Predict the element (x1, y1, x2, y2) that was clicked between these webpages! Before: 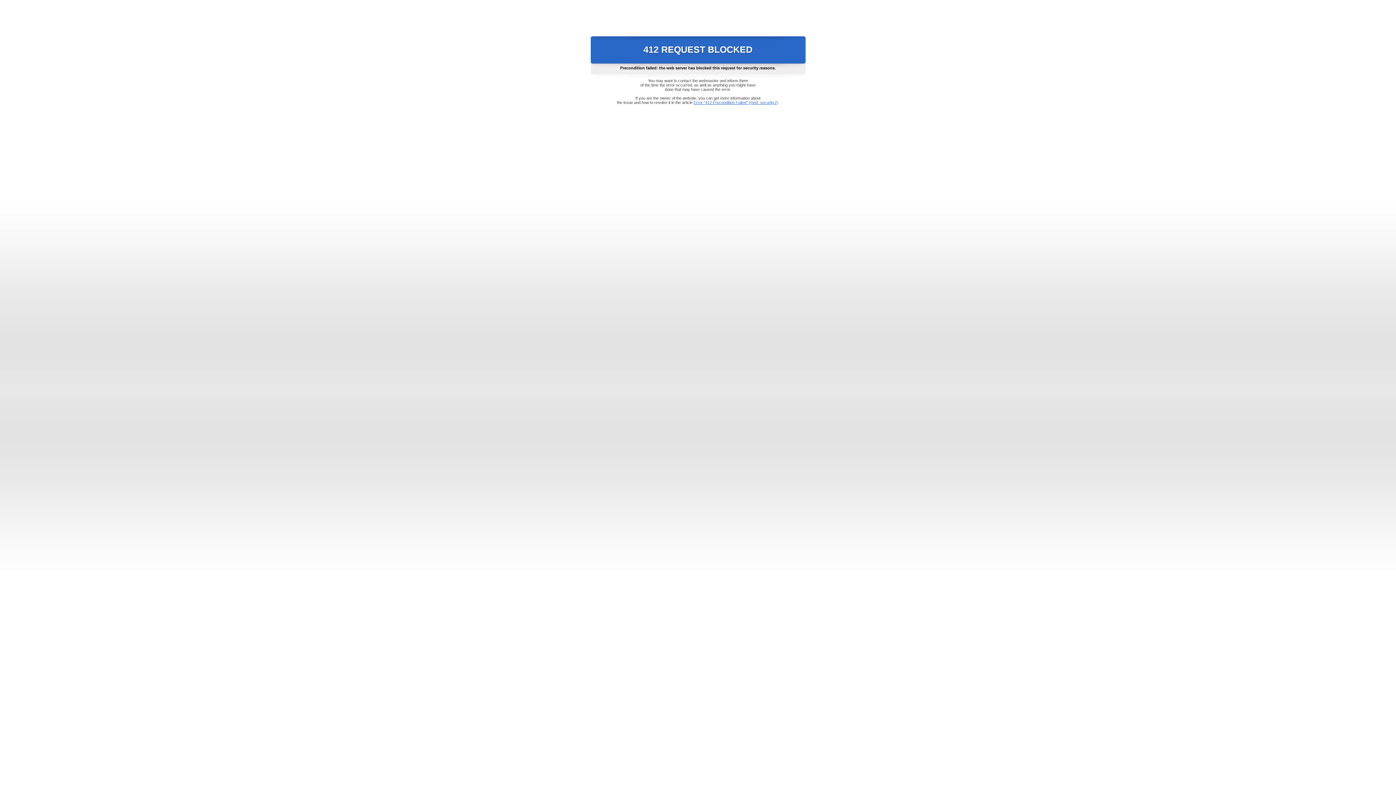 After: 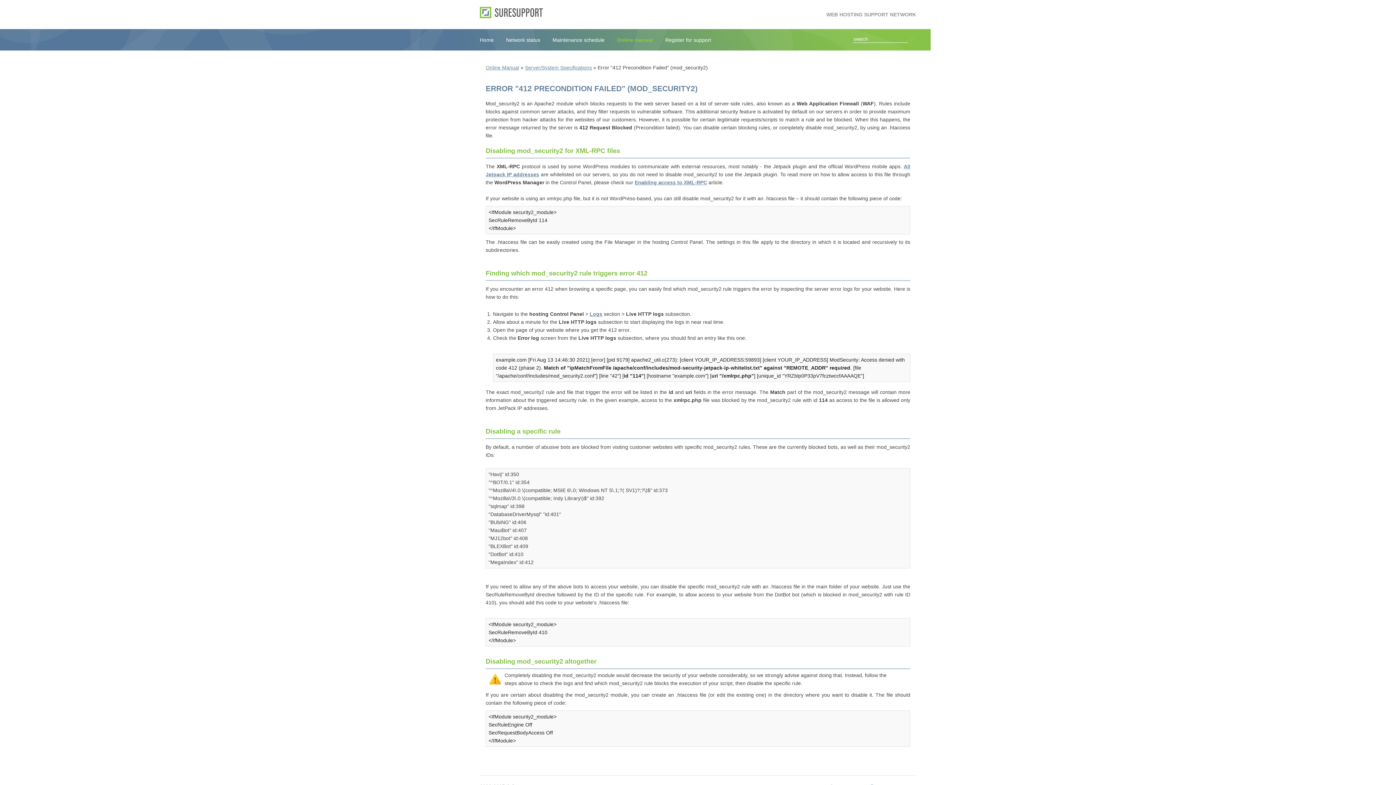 Action: bbox: (693, 100, 778, 104) label: Error "412 Precondition Failed" (mod_security2)